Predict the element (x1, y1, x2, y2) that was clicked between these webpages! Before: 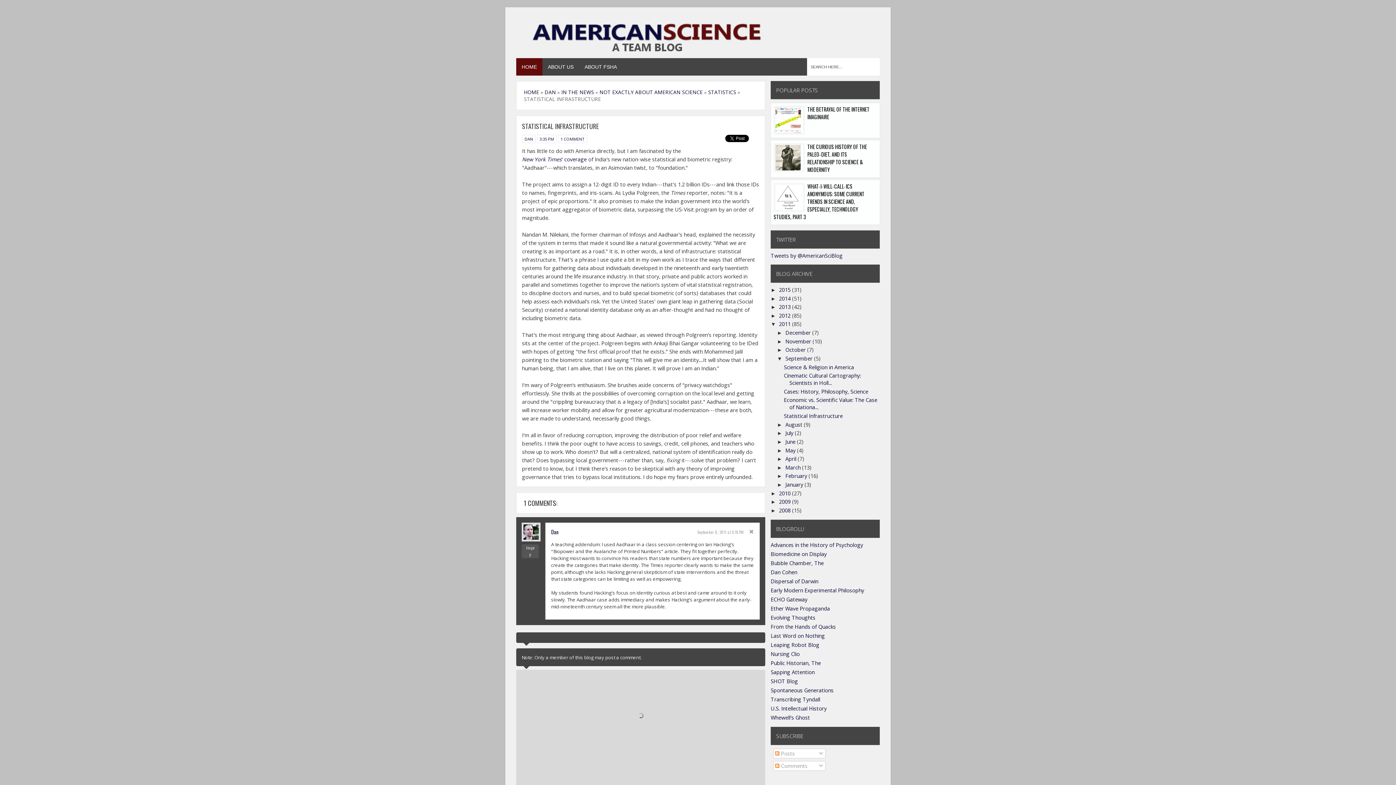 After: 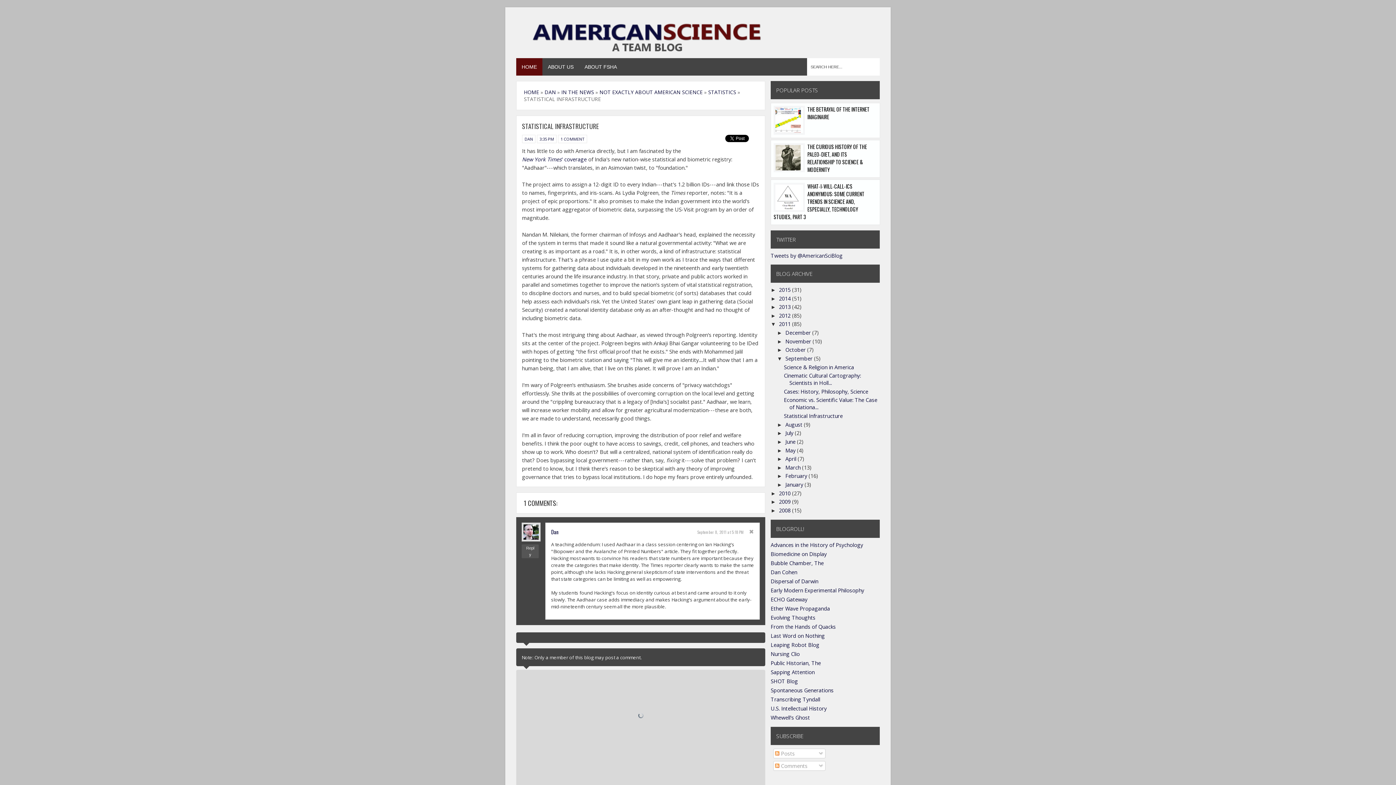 Action: label: ▼   bbox: (770, 321, 779, 327)